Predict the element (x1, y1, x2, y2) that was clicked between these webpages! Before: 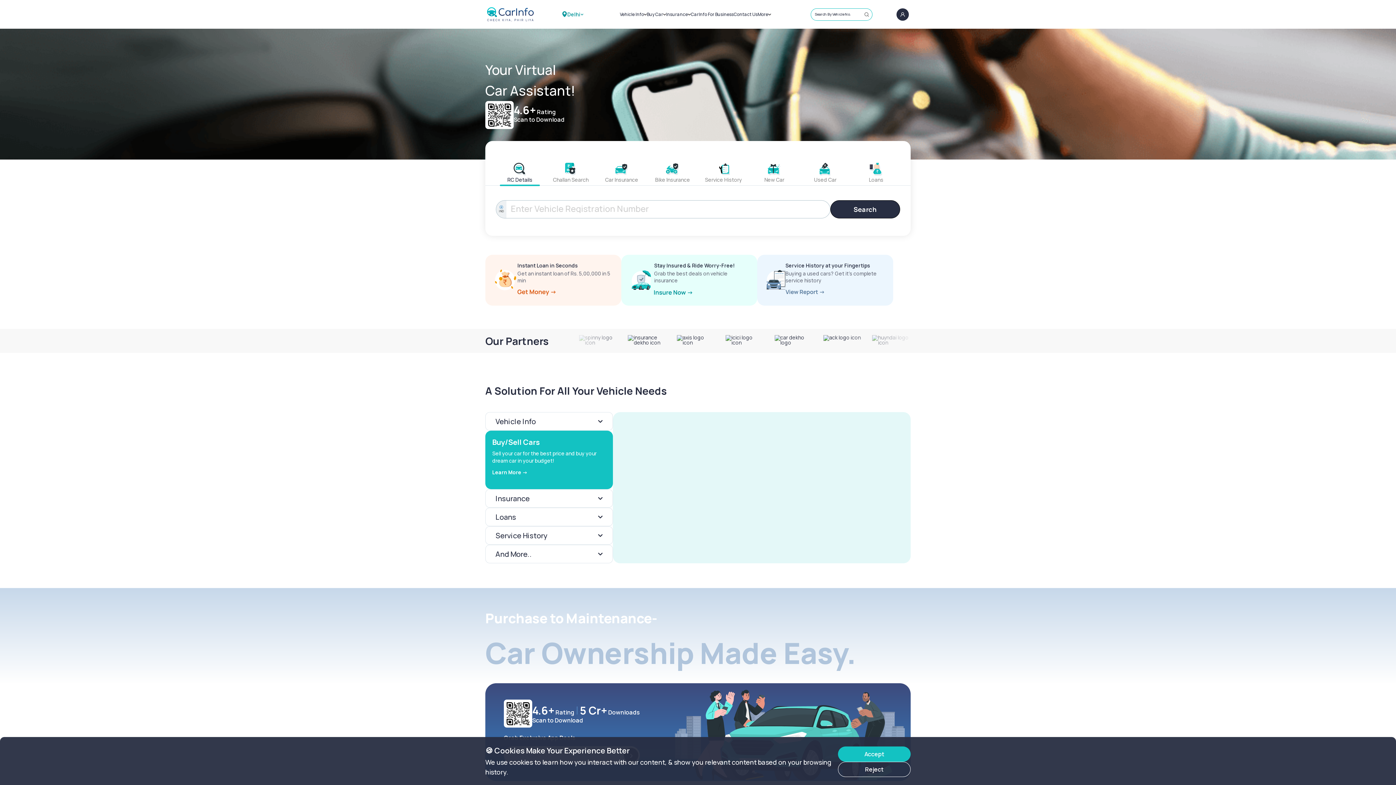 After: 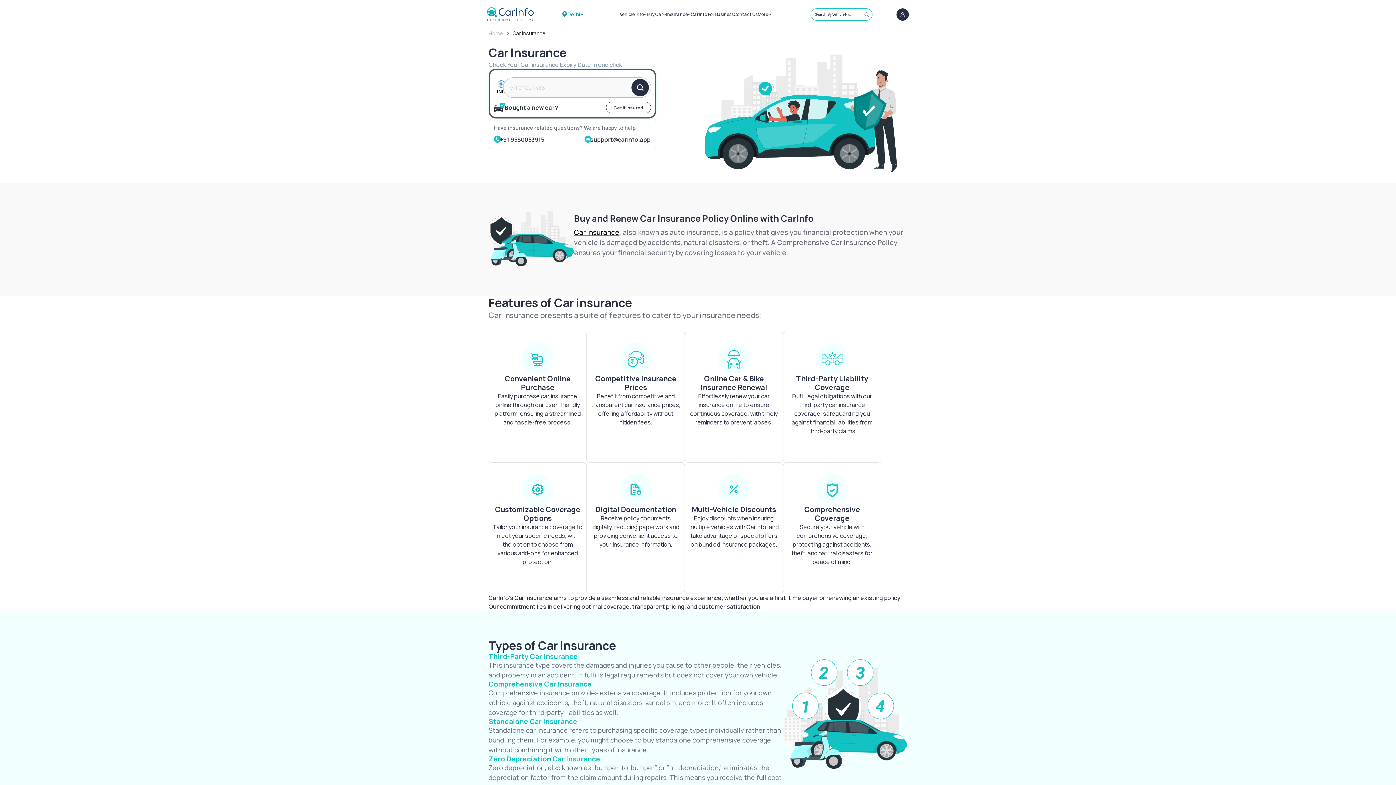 Action: bbox: (621, 254, 757, 305) label: Stay Insured & Ride Worry-Free!

Grab the best deals on vehicle insurance